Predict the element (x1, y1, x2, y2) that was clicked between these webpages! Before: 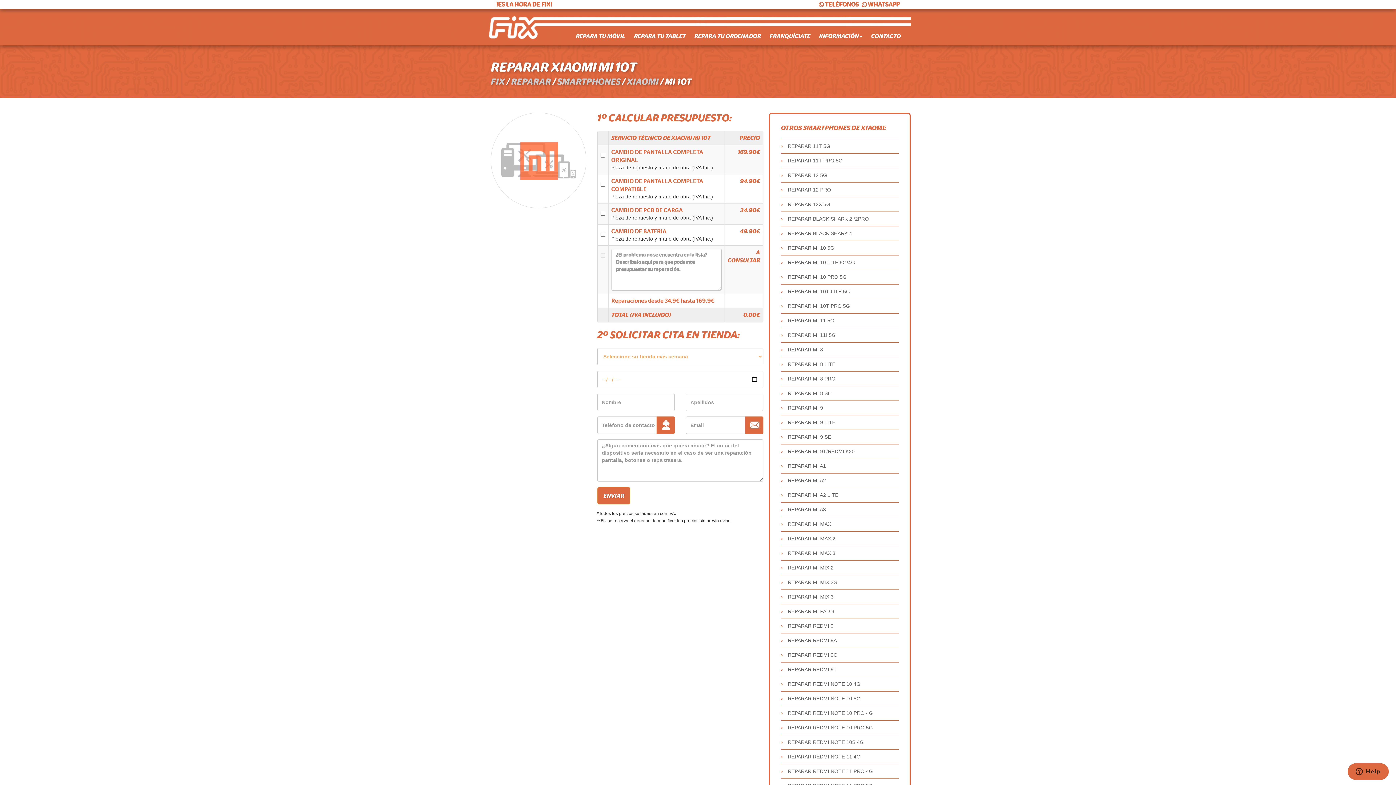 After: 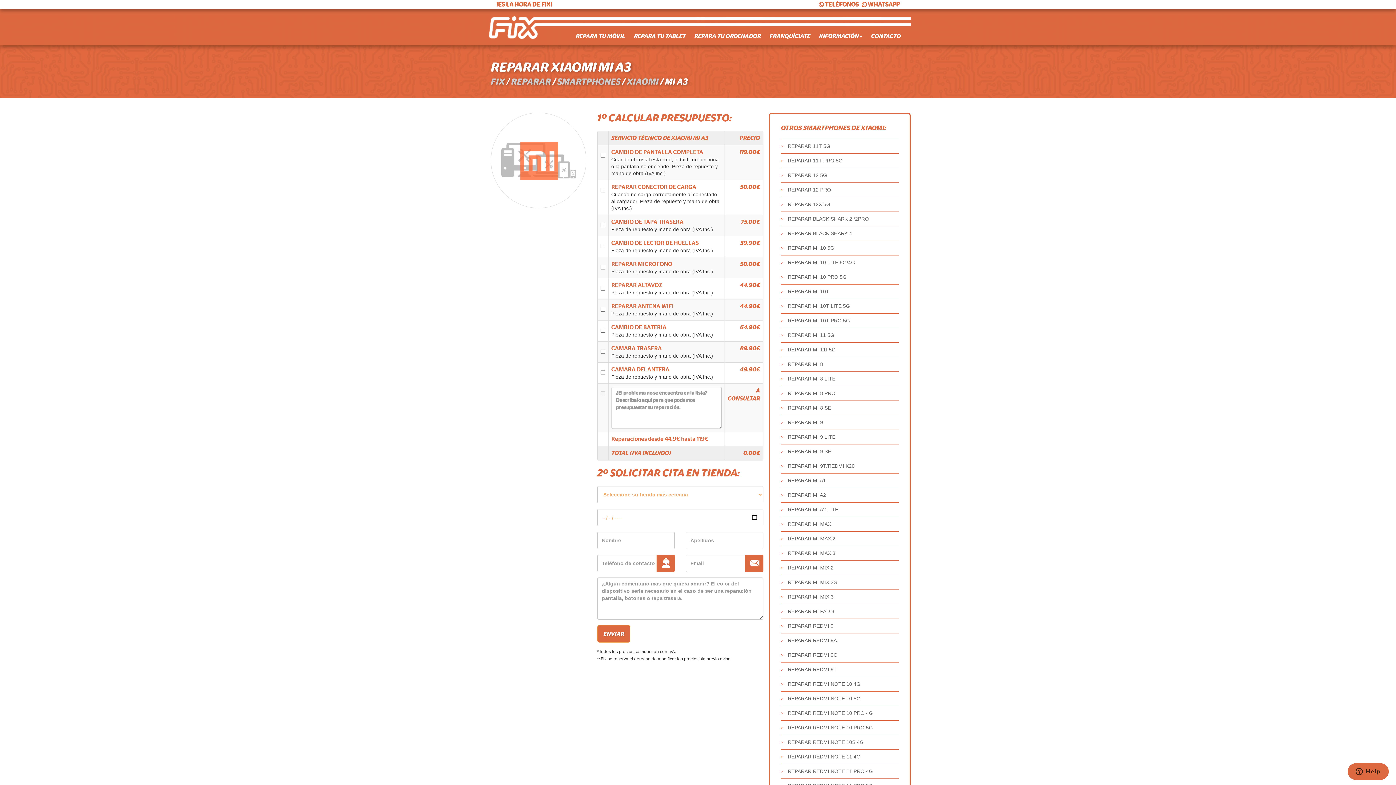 Action: bbox: (788, 506, 826, 512) label: REPARAR MI A3